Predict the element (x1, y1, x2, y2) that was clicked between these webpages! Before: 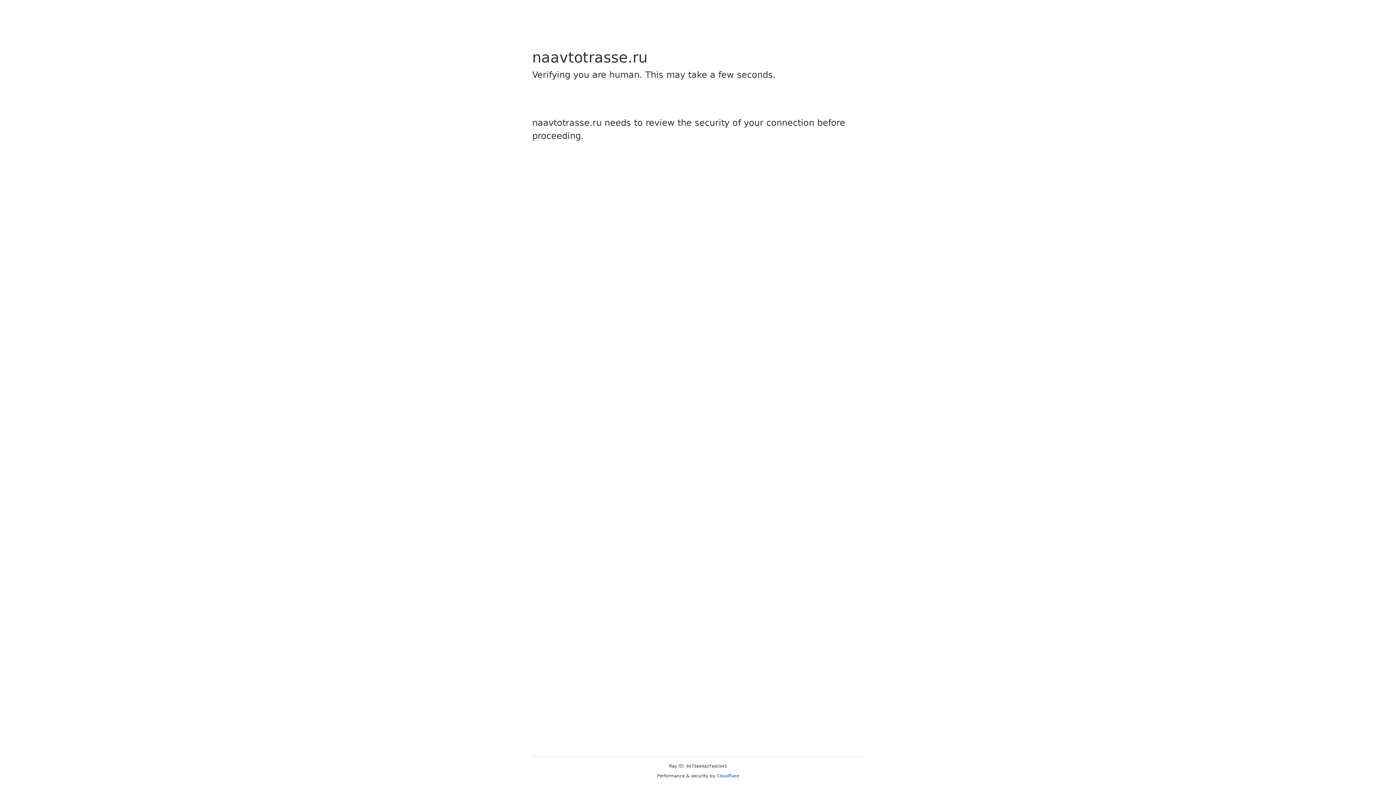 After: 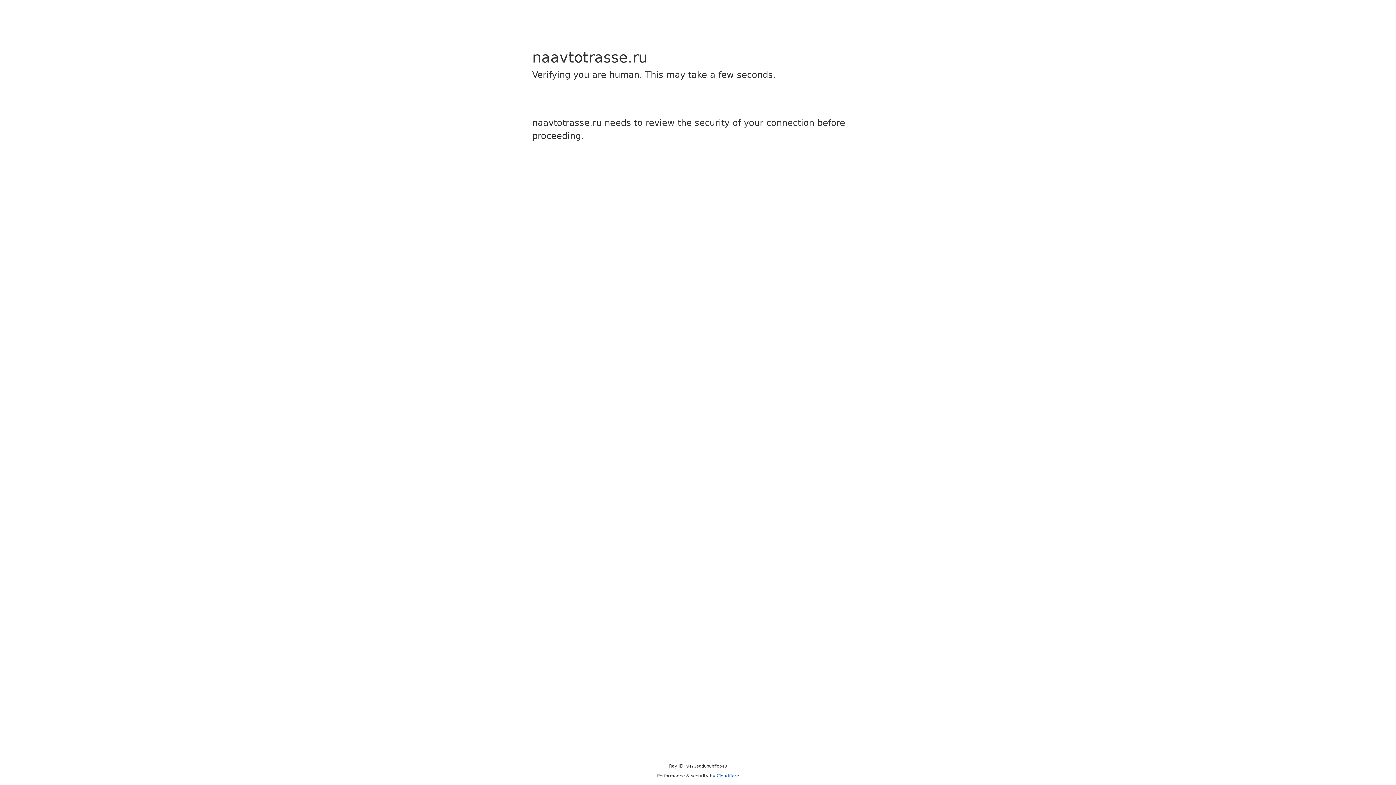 Action: bbox: (716, 773, 739, 778) label: Cloudflare